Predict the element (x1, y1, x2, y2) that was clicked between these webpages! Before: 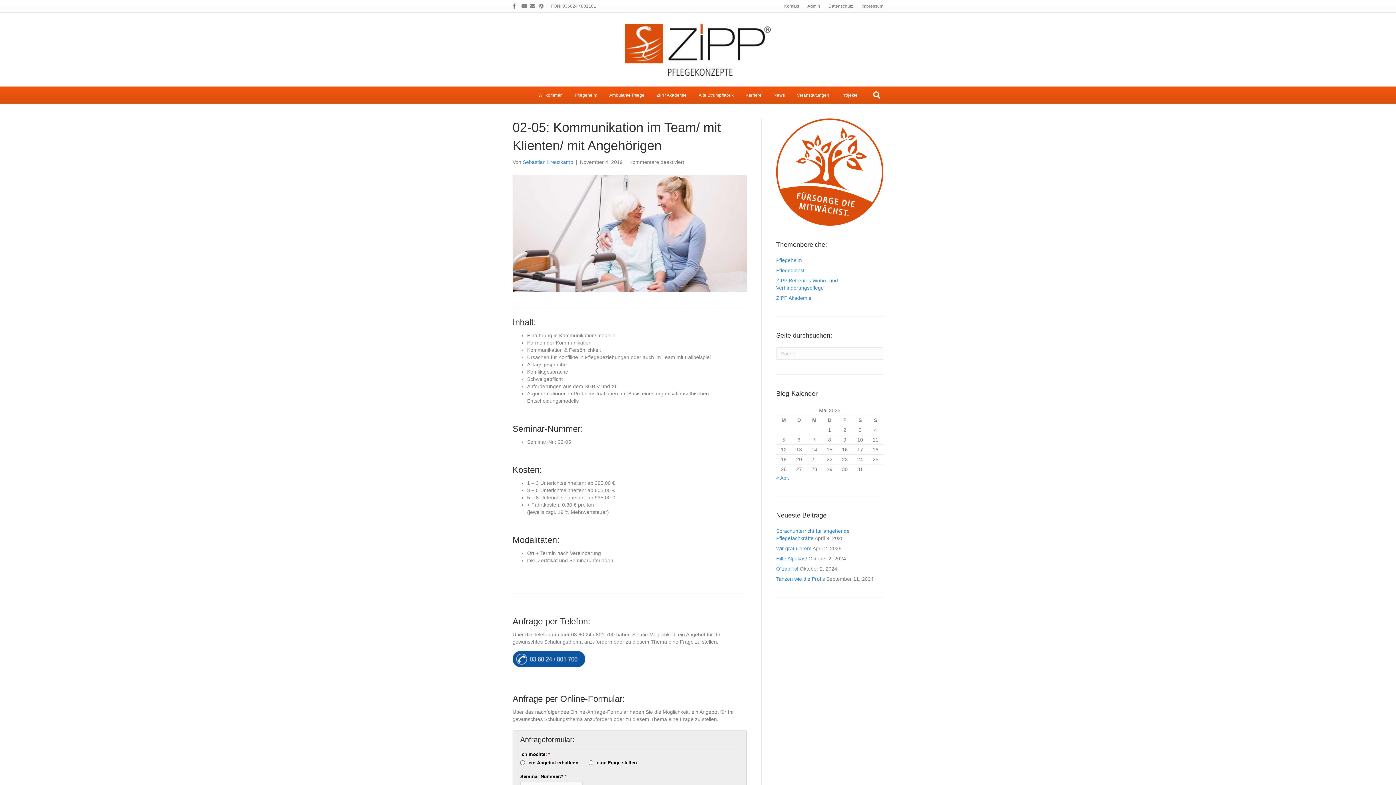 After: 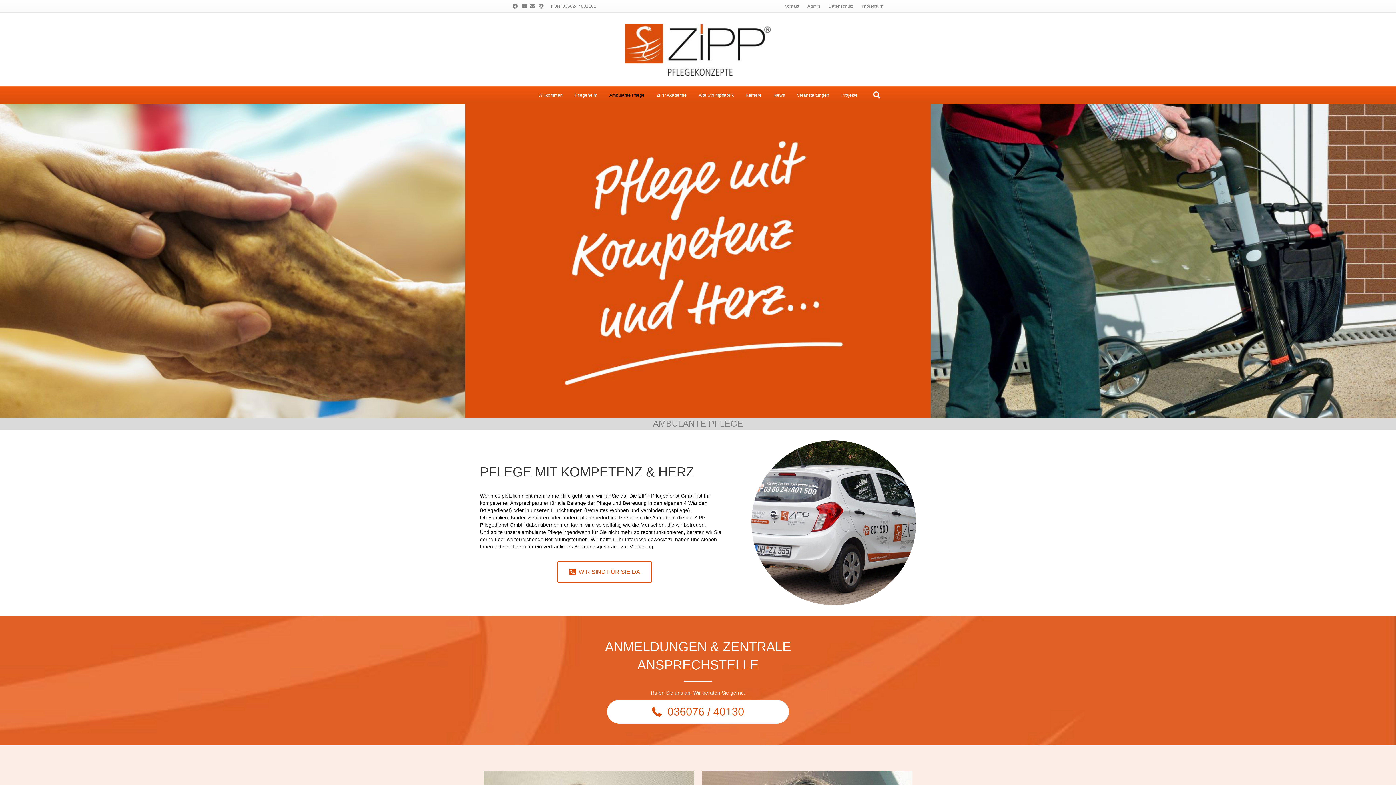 Action: label: Ambulante Pflege bbox: (604, 86, 650, 103)